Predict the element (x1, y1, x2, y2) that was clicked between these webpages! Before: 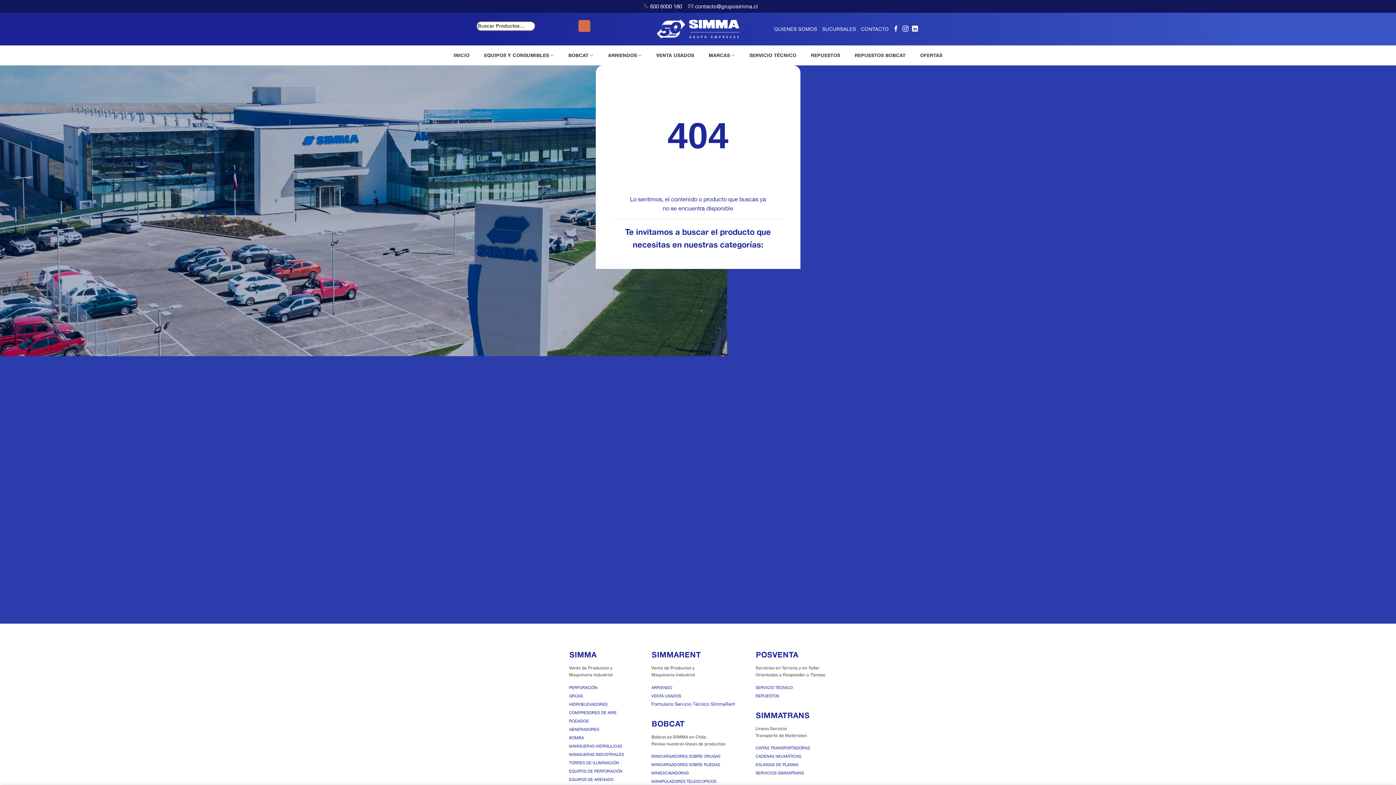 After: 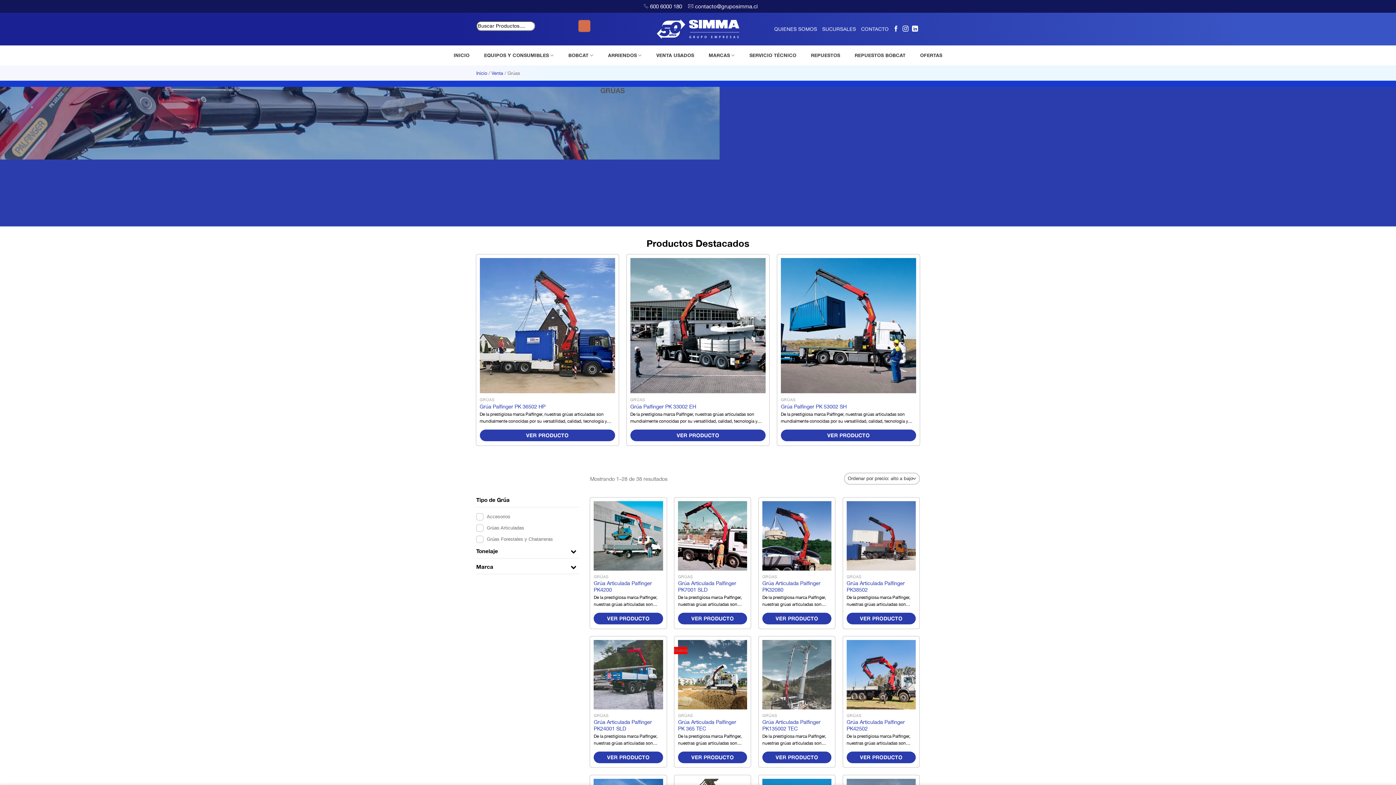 Action: label: GRÚAS bbox: (569, 694, 583, 698)